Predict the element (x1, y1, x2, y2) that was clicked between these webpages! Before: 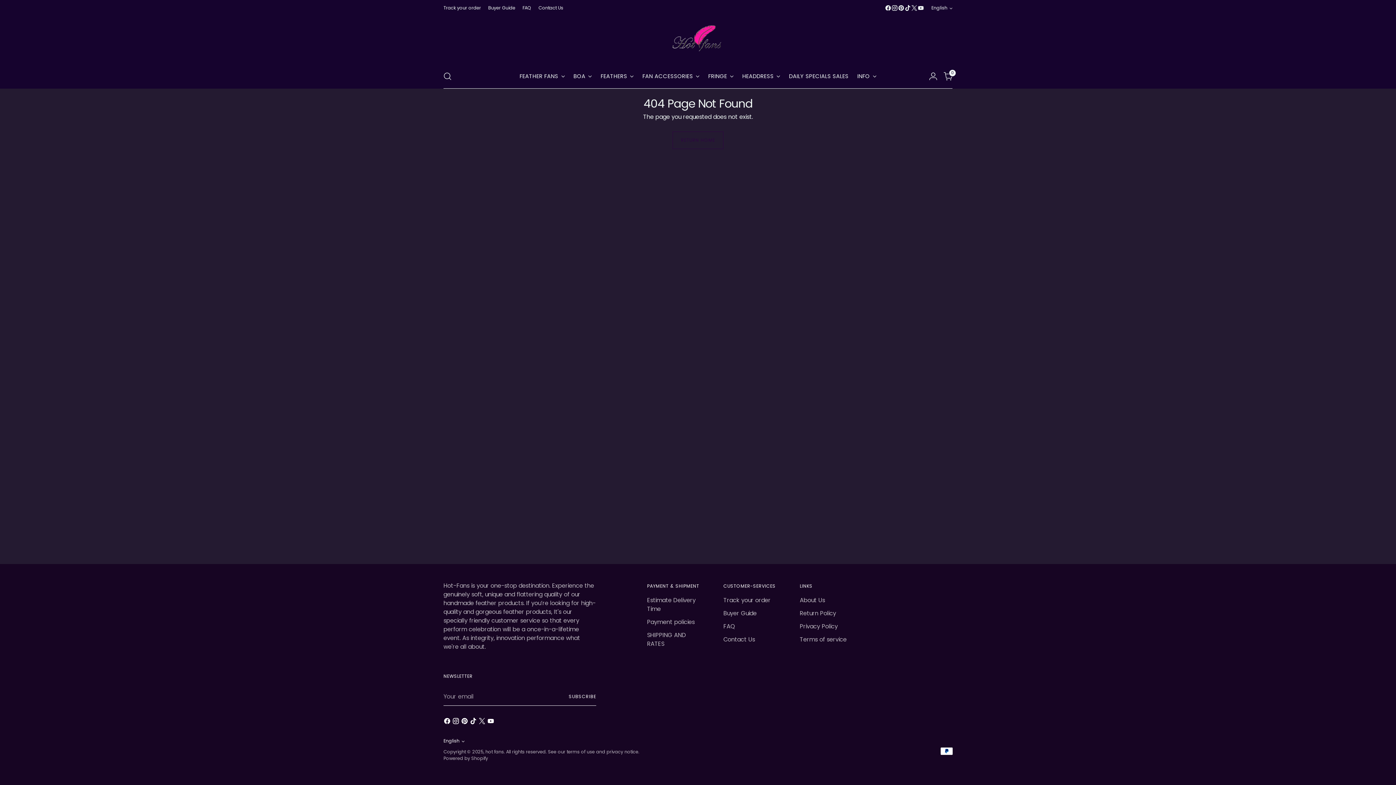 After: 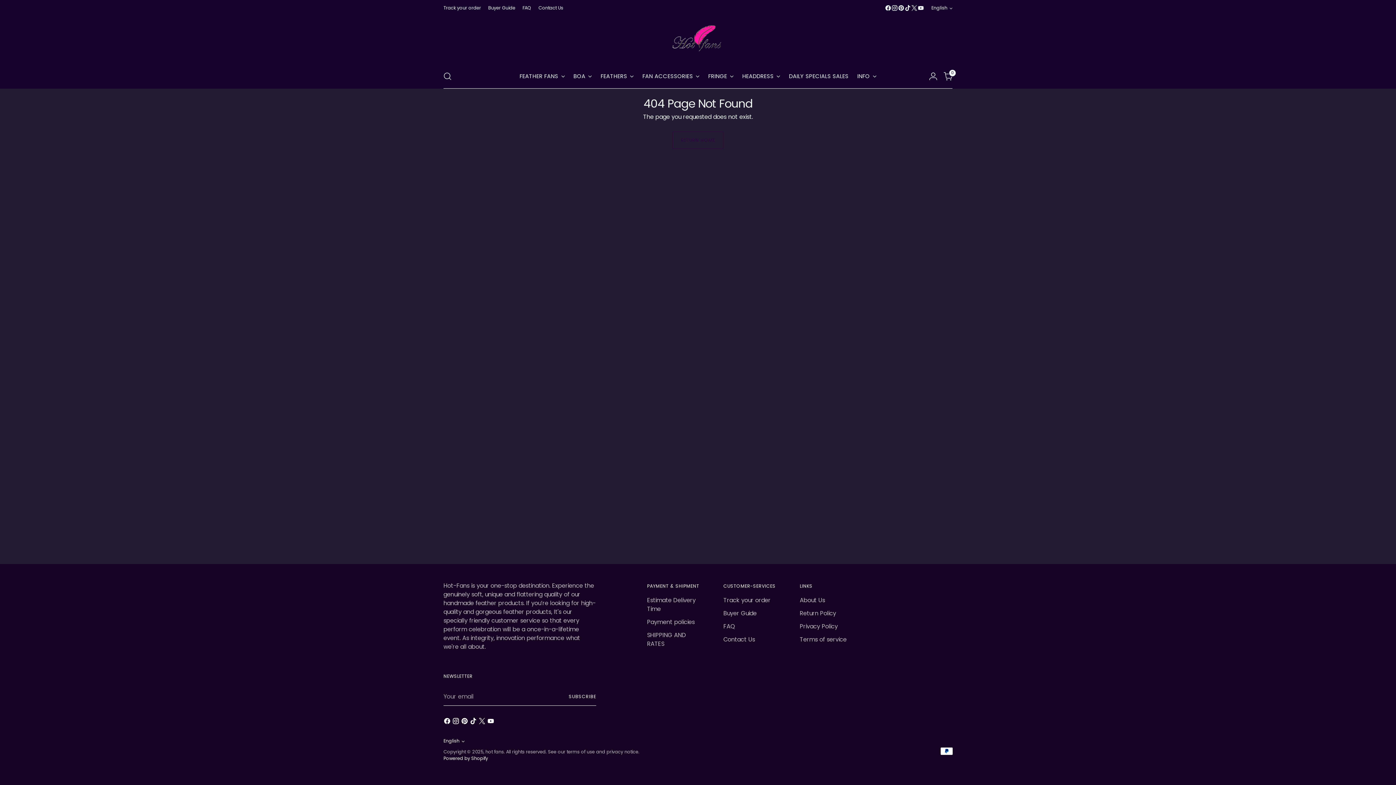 Action: bbox: (443, 755, 488, 761) label: Powered by Shopify